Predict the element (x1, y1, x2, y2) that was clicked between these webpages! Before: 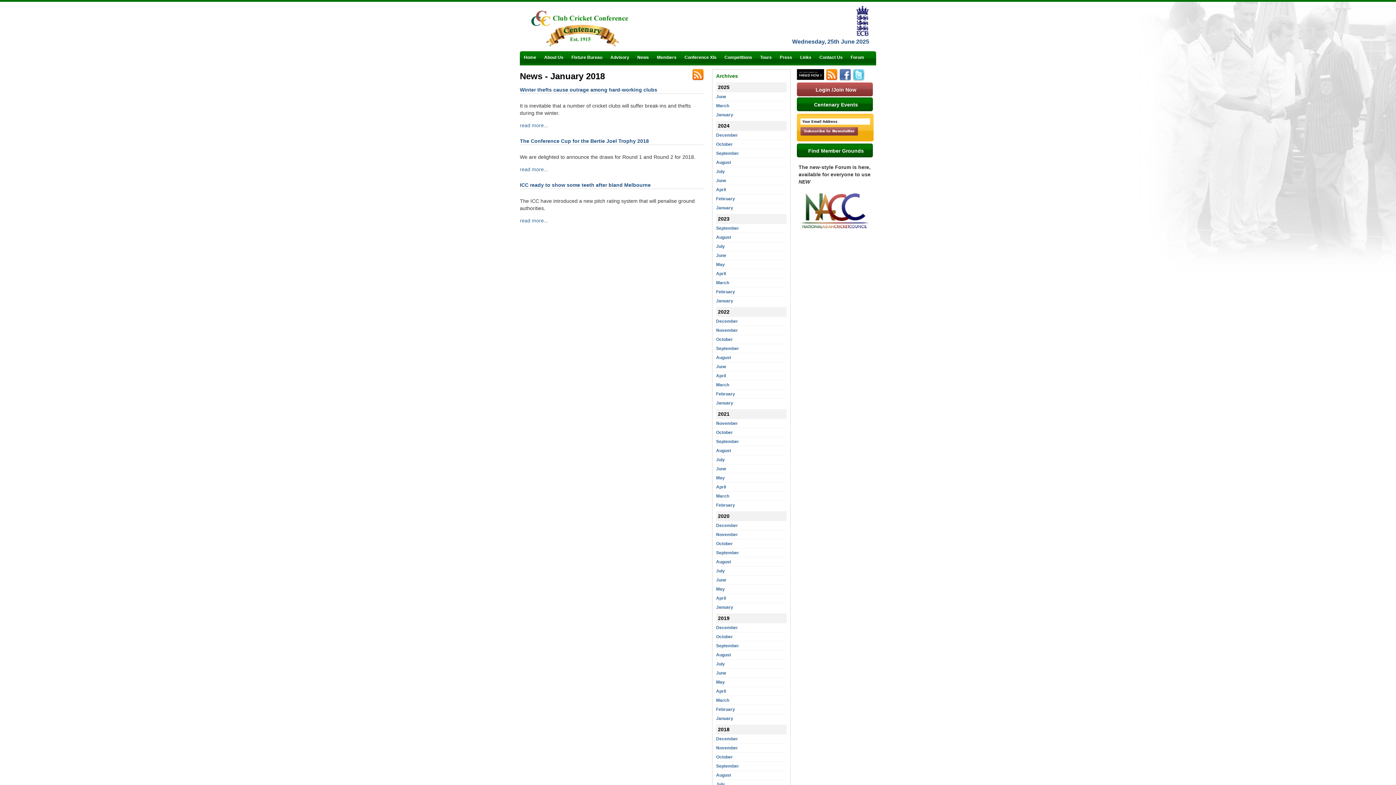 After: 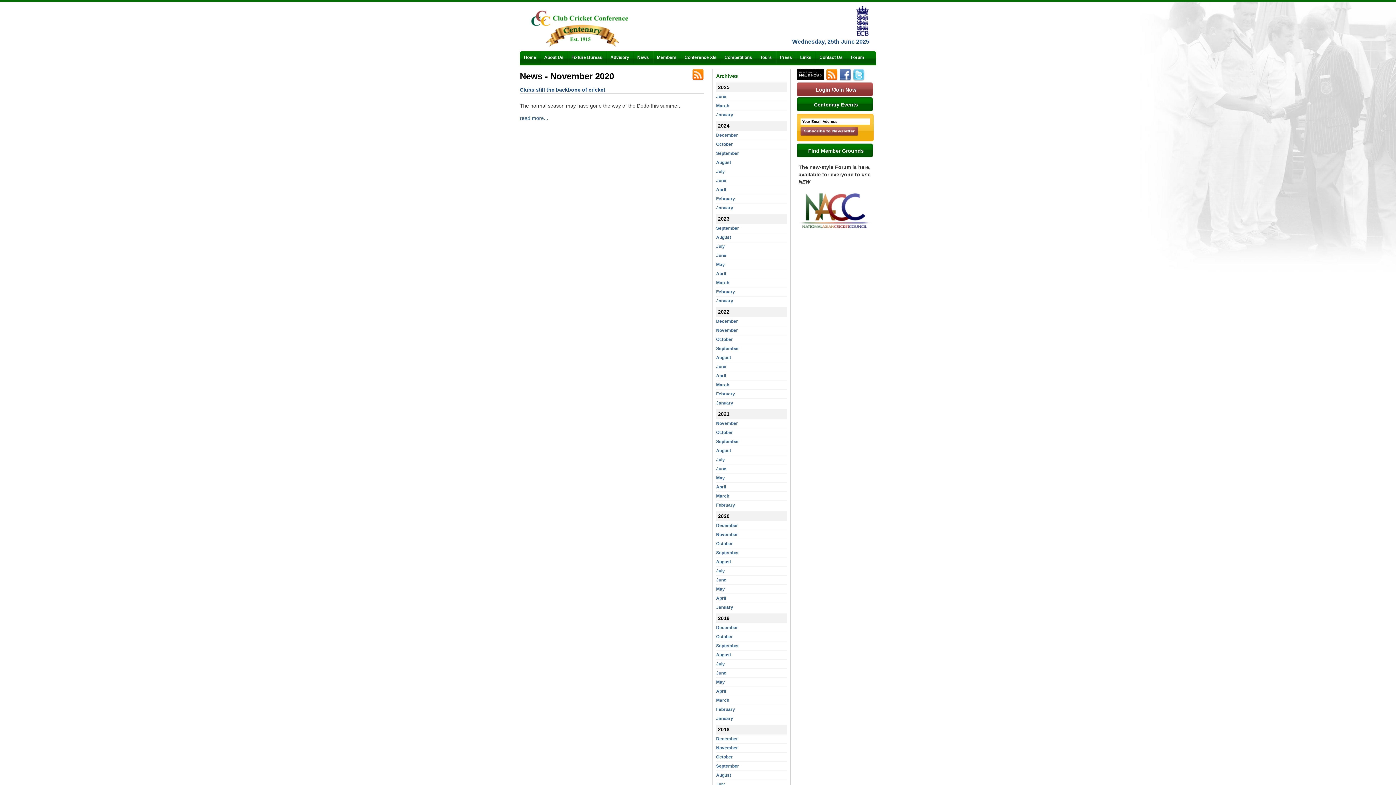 Action: label: November bbox: (716, 532, 738, 537)